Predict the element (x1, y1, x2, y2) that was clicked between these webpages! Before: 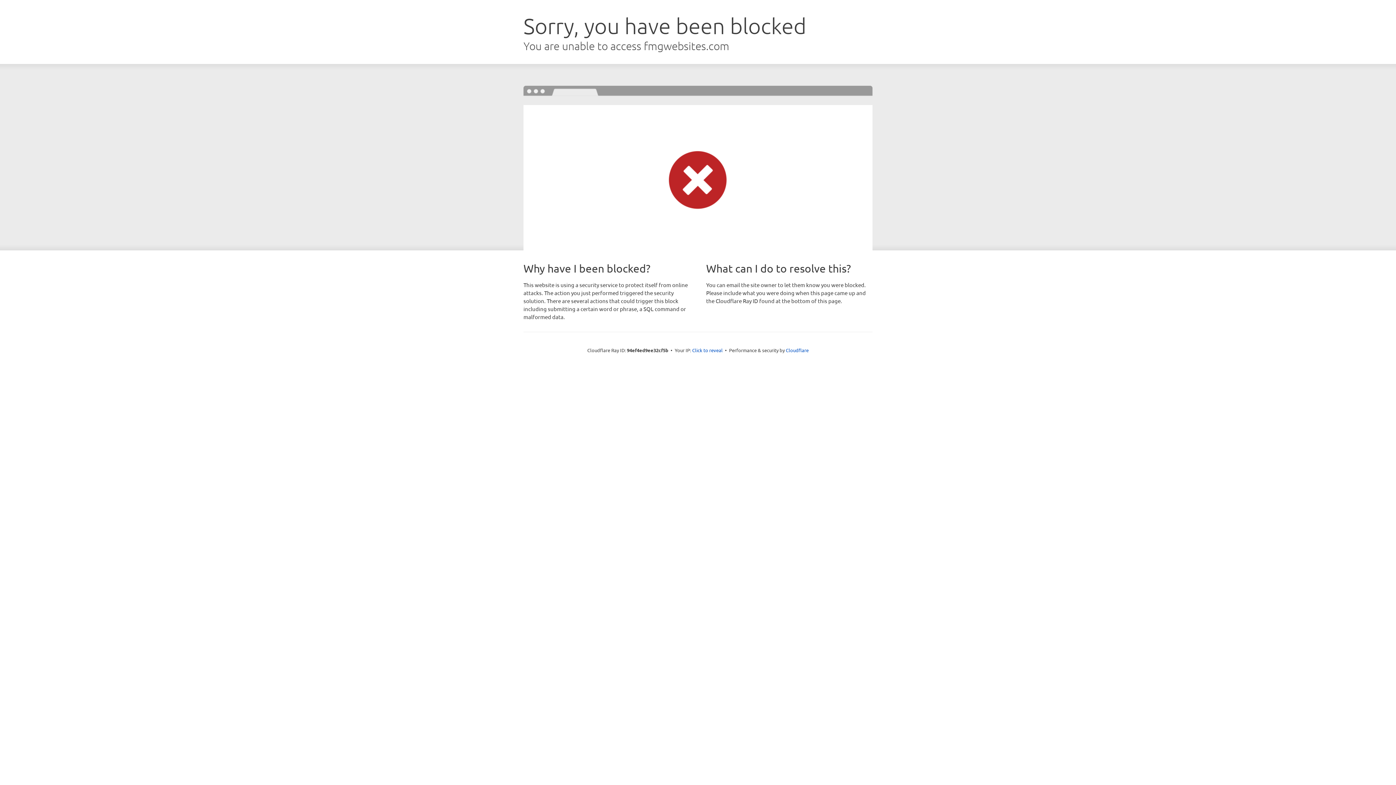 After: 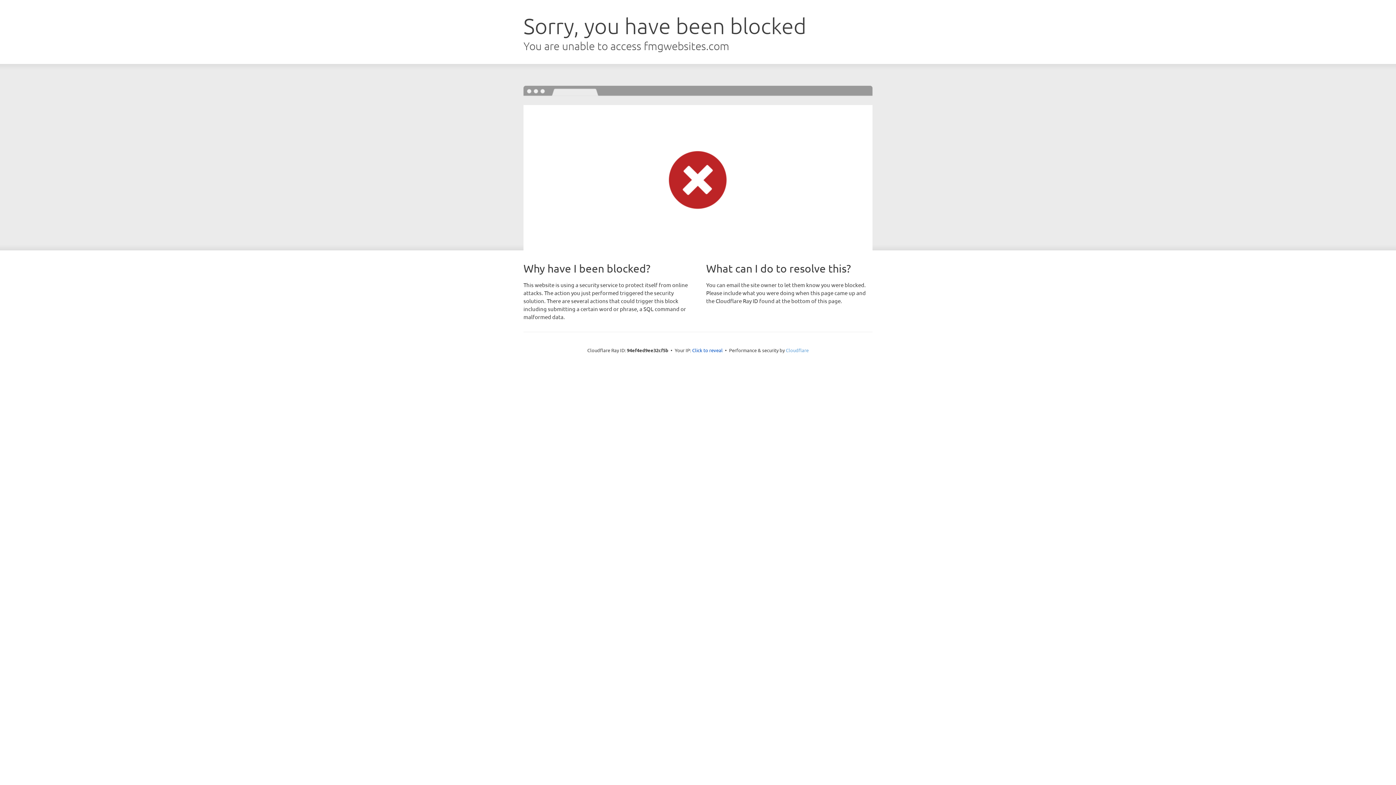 Action: bbox: (786, 347, 808, 353) label: Cloudflare